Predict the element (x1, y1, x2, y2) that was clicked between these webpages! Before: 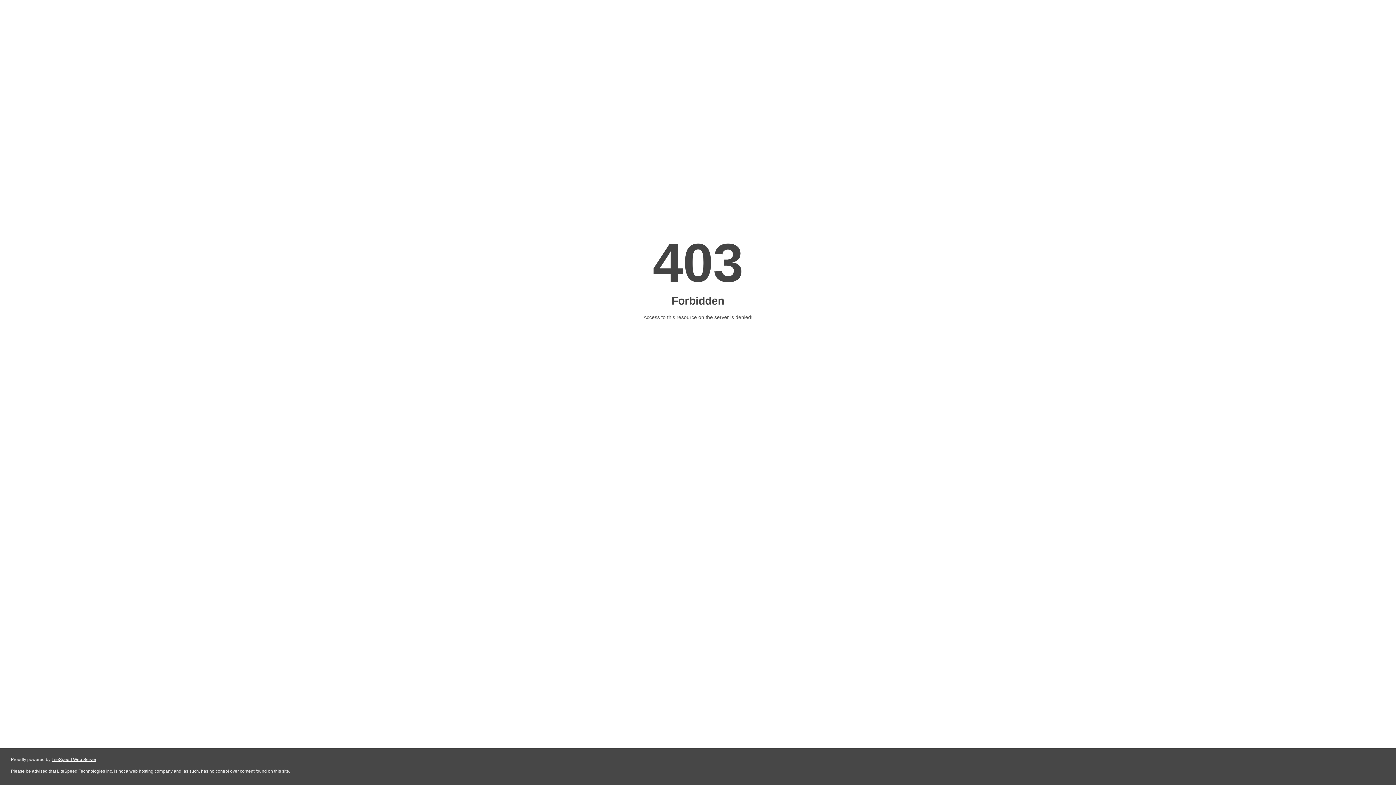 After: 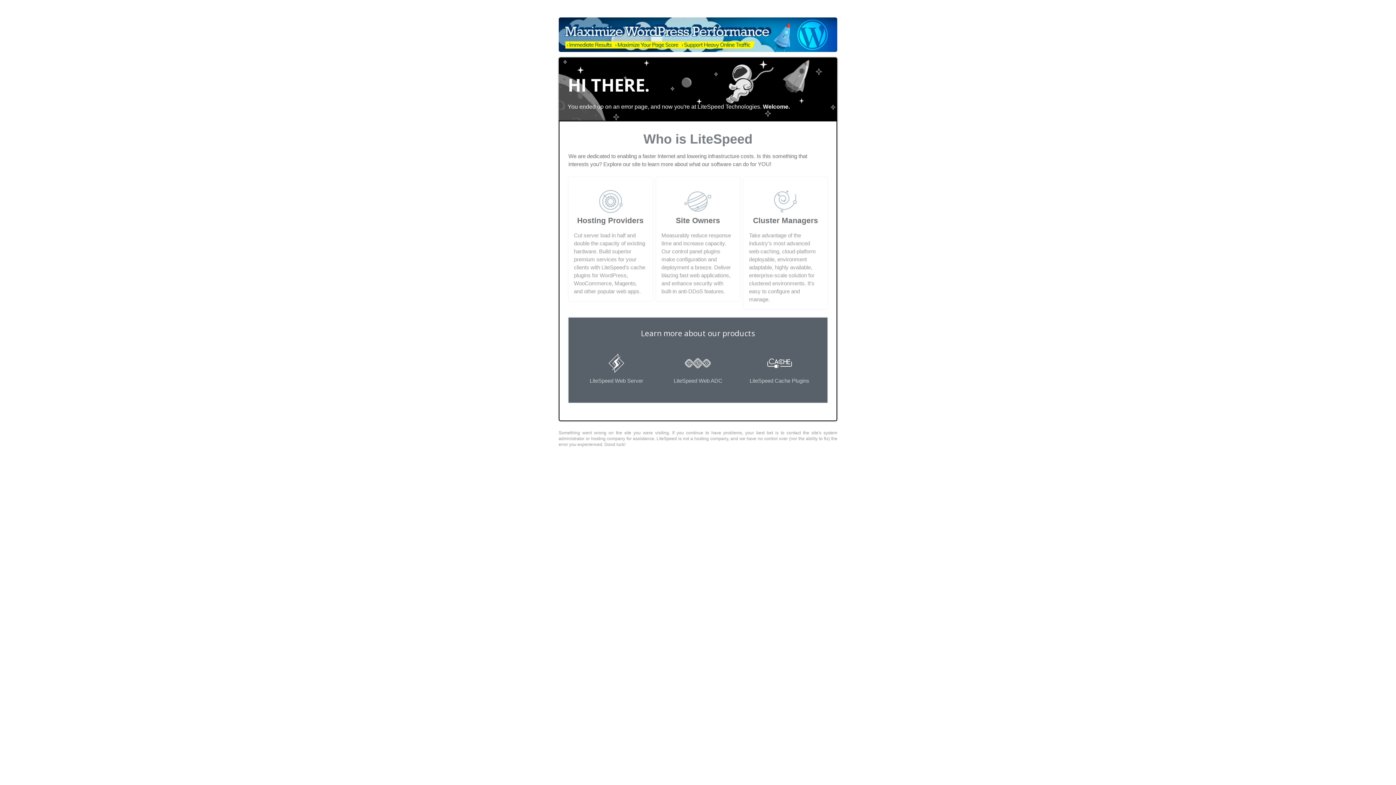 Action: label: LiteSpeed Web Server bbox: (51, 757, 96, 762)